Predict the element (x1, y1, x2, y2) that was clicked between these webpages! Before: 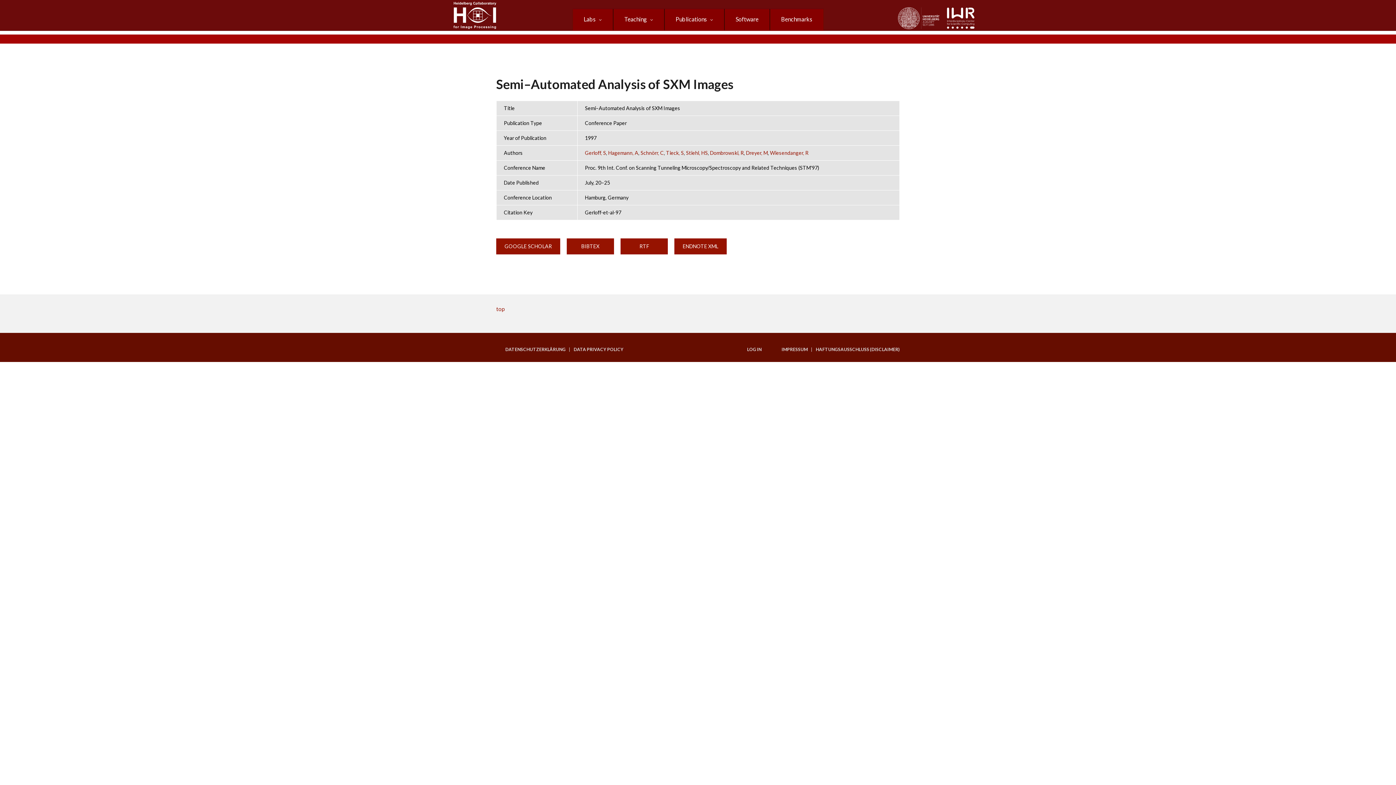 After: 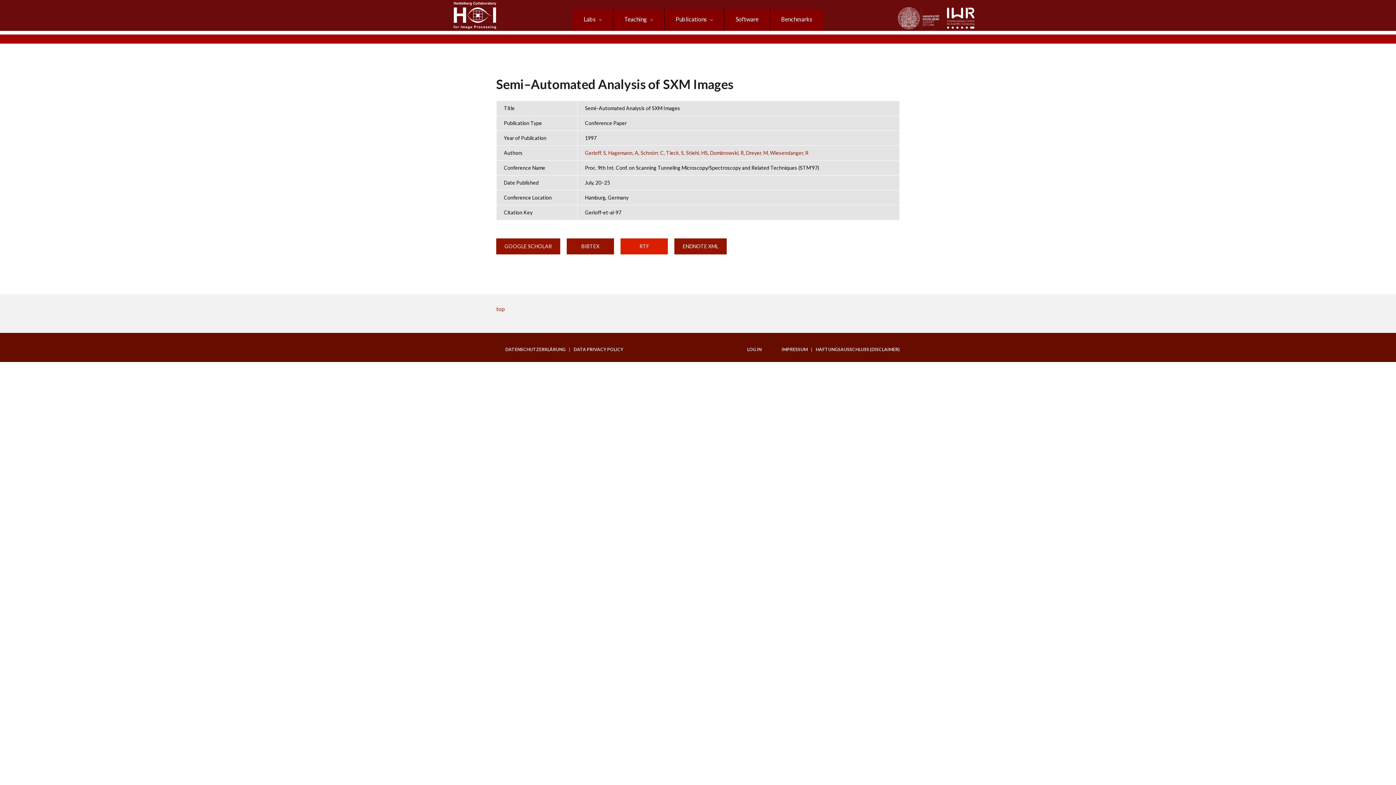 Action: bbox: (620, 238, 668, 254) label: RTF